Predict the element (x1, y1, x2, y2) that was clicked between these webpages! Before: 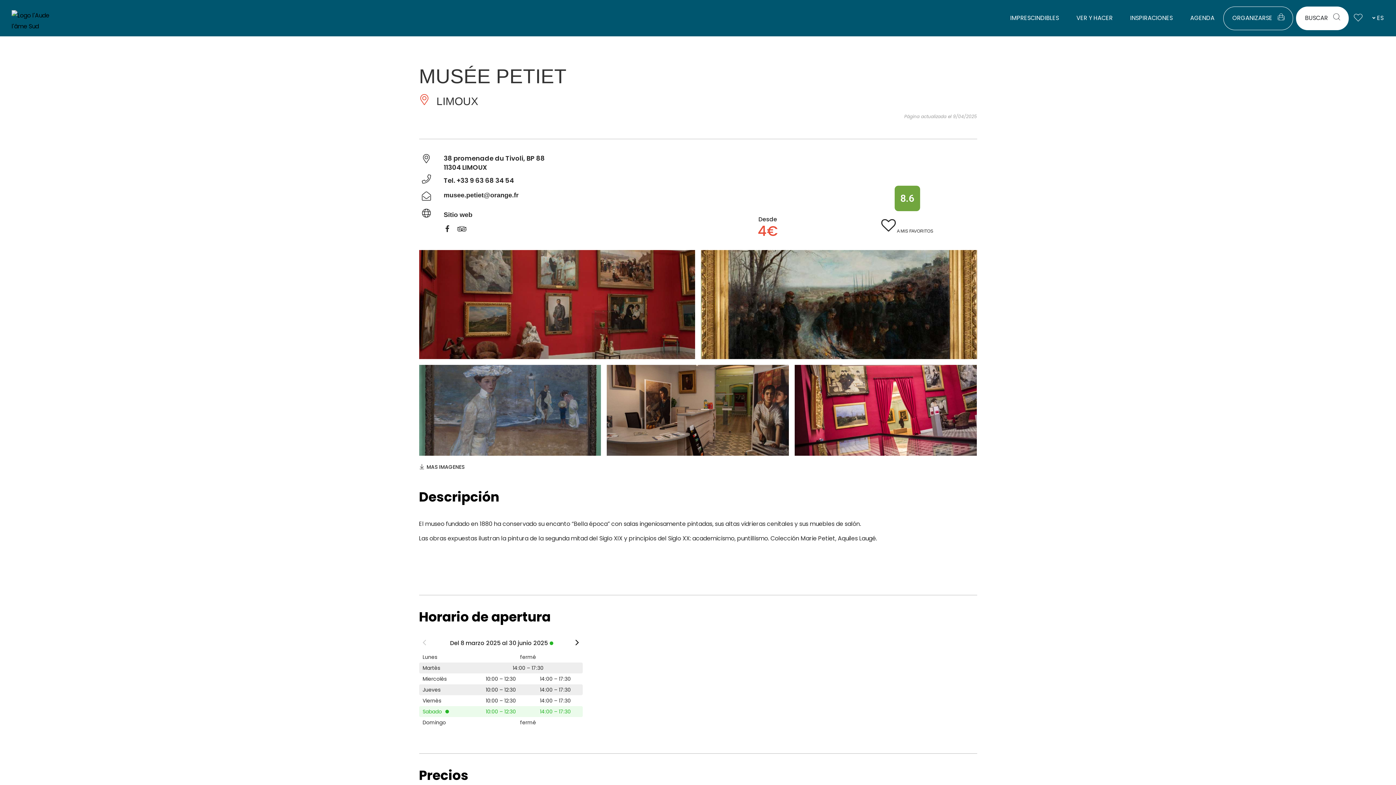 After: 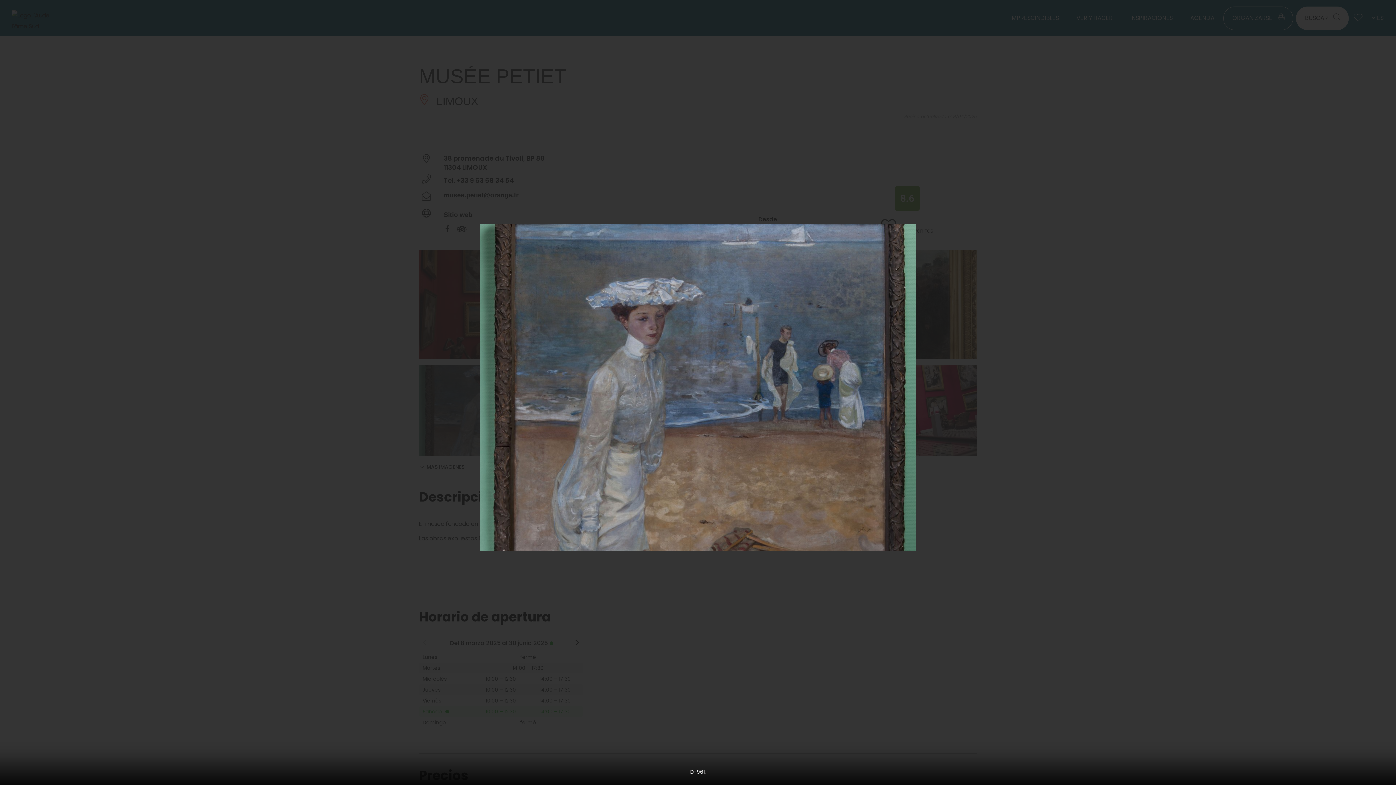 Action: bbox: (416, 365, 604, 461)